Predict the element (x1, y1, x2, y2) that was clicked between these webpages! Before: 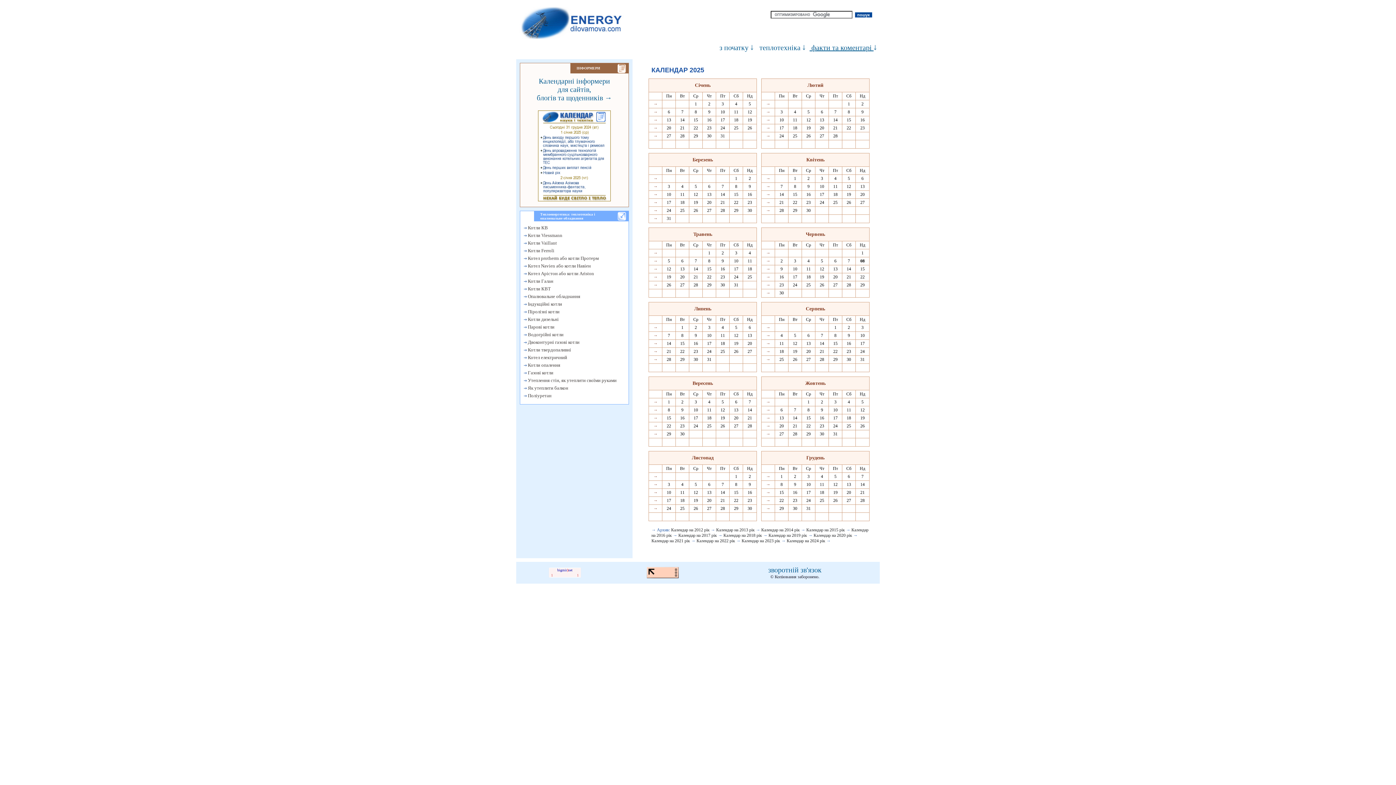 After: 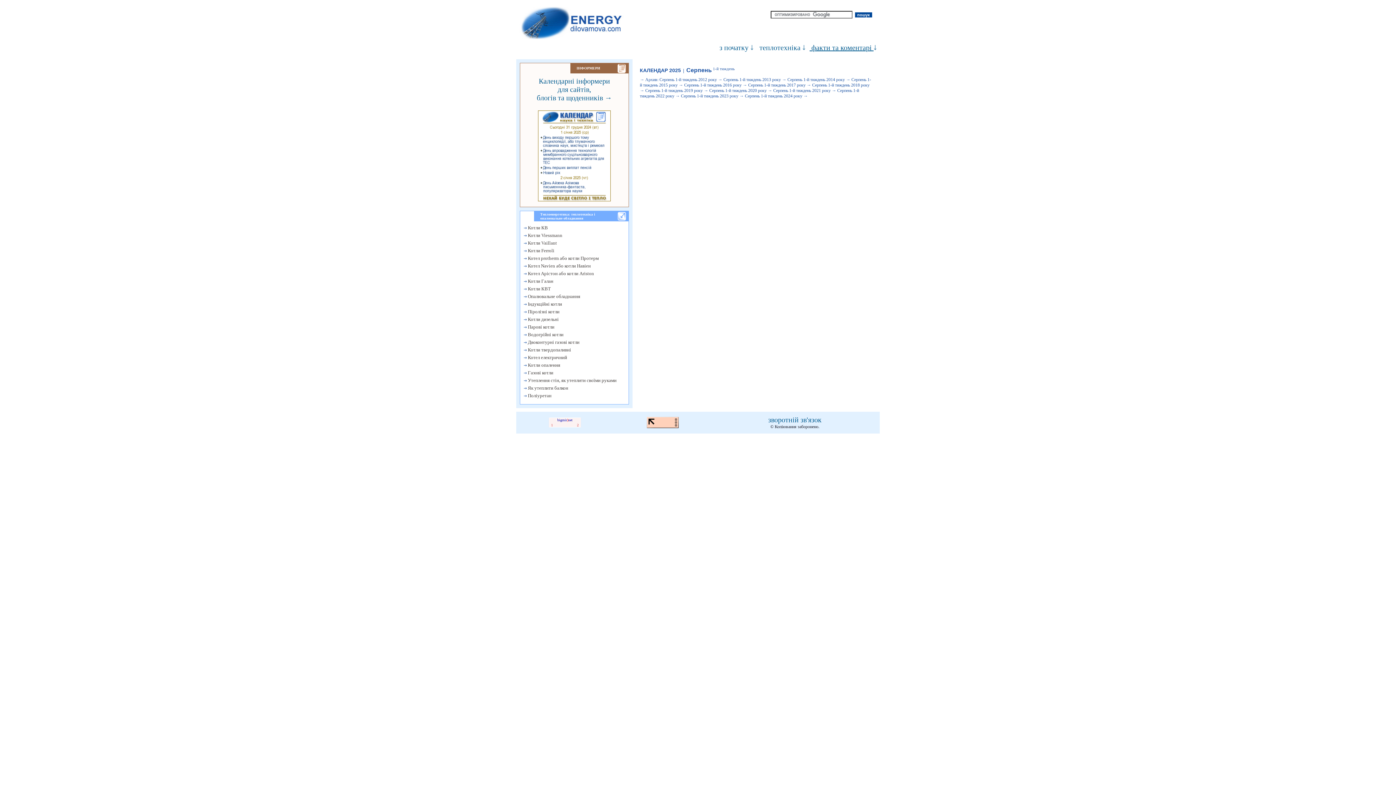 Action: label: → bbox: (766, 325, 770, 330)